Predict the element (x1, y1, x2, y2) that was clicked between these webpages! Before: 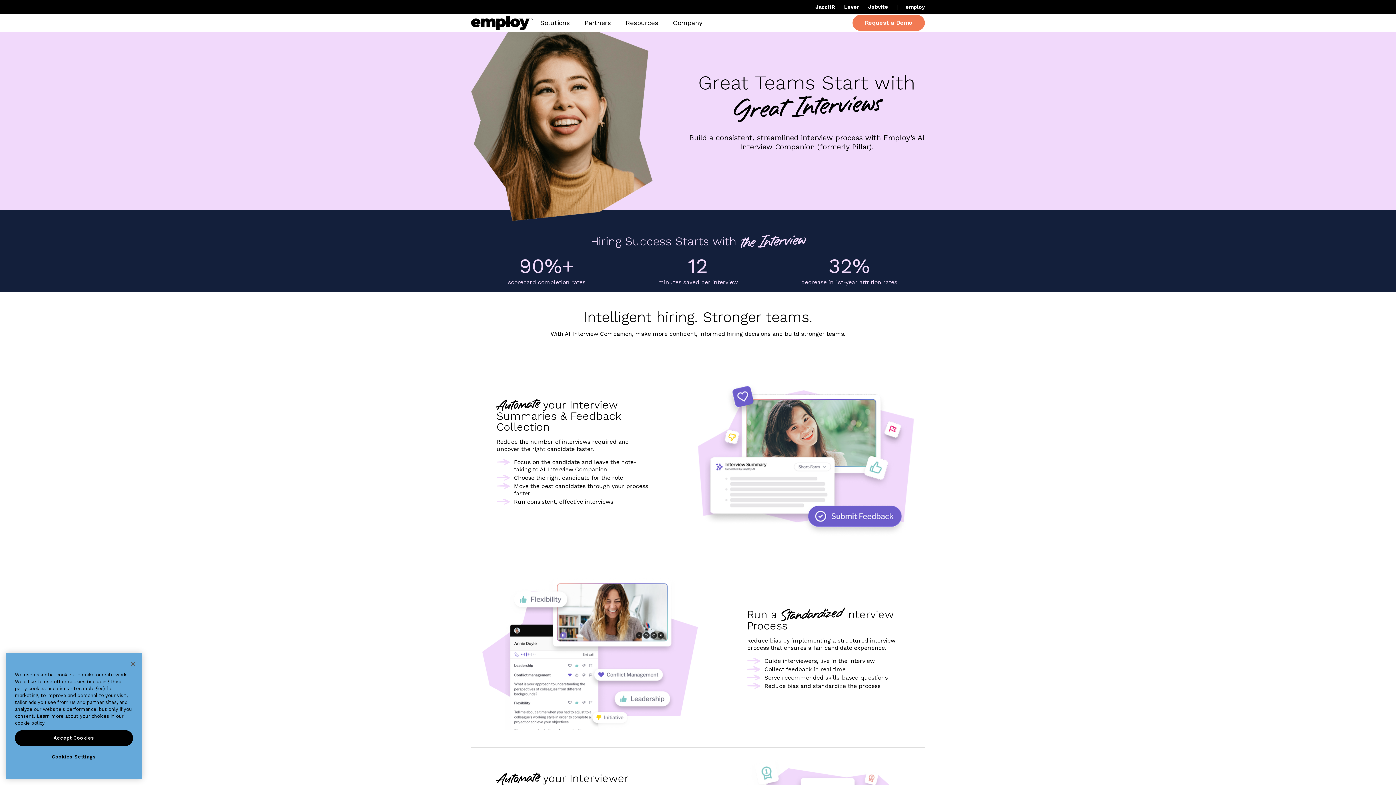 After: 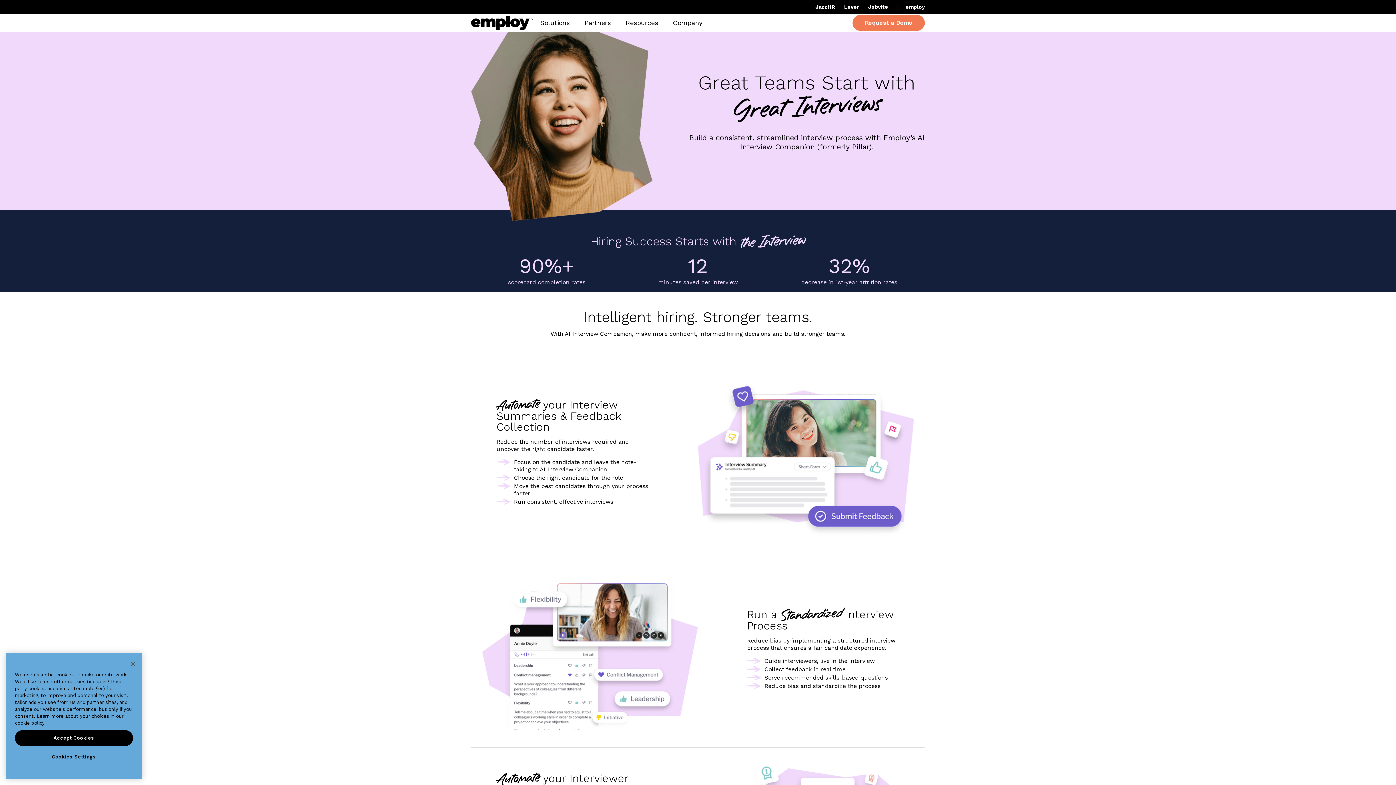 Action: label: cookie policy bbox: (14, 720, 44, 726)